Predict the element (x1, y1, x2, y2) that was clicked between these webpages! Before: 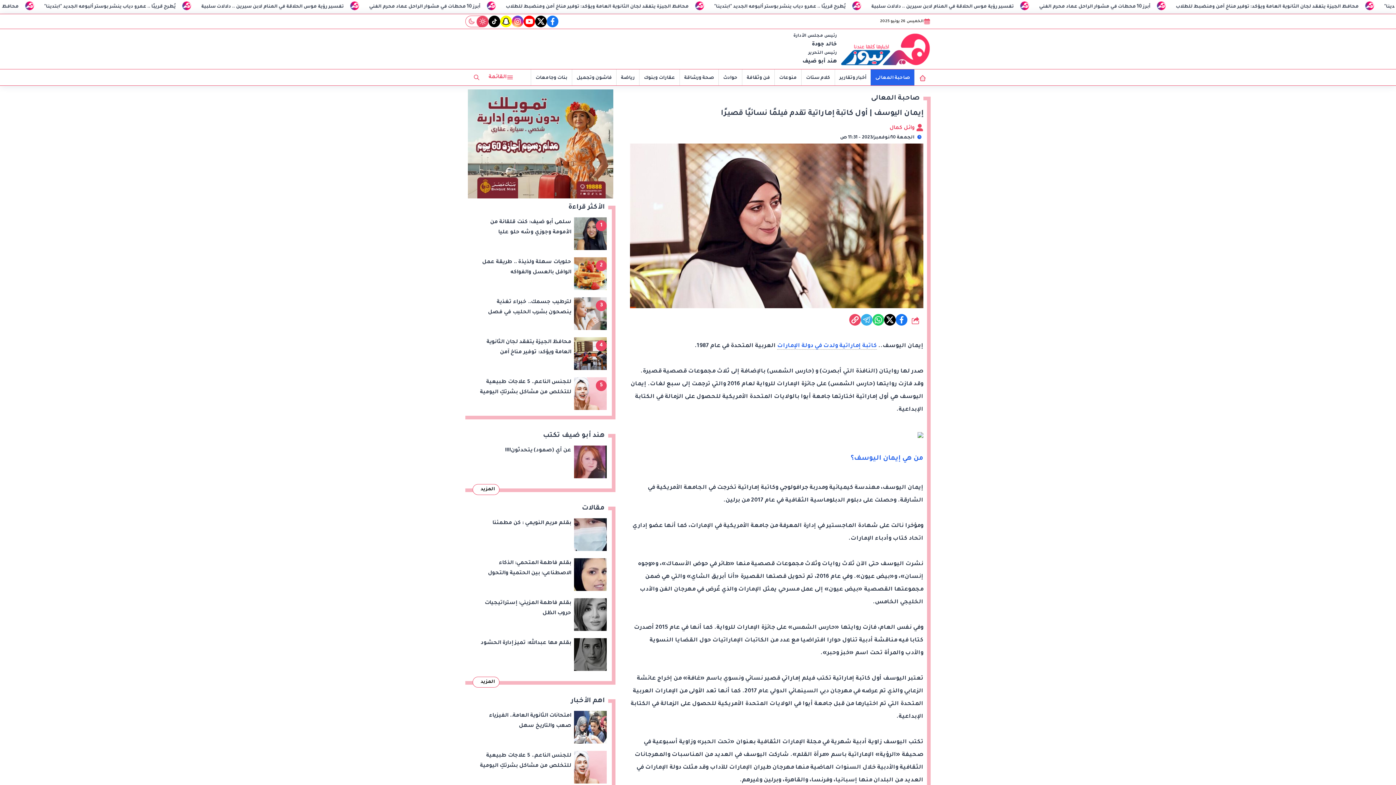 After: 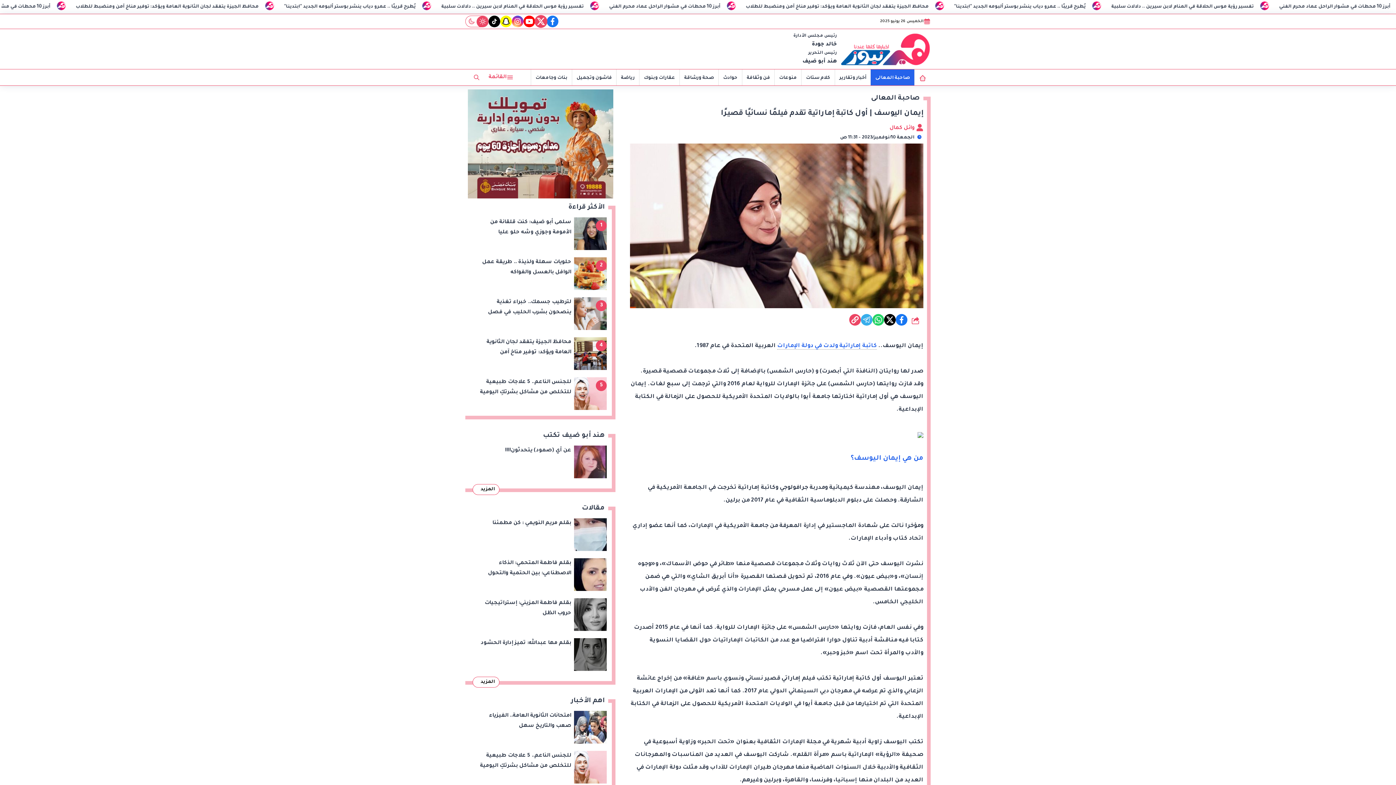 Action: label: twitter bbox: (535, 15, 546, 27)